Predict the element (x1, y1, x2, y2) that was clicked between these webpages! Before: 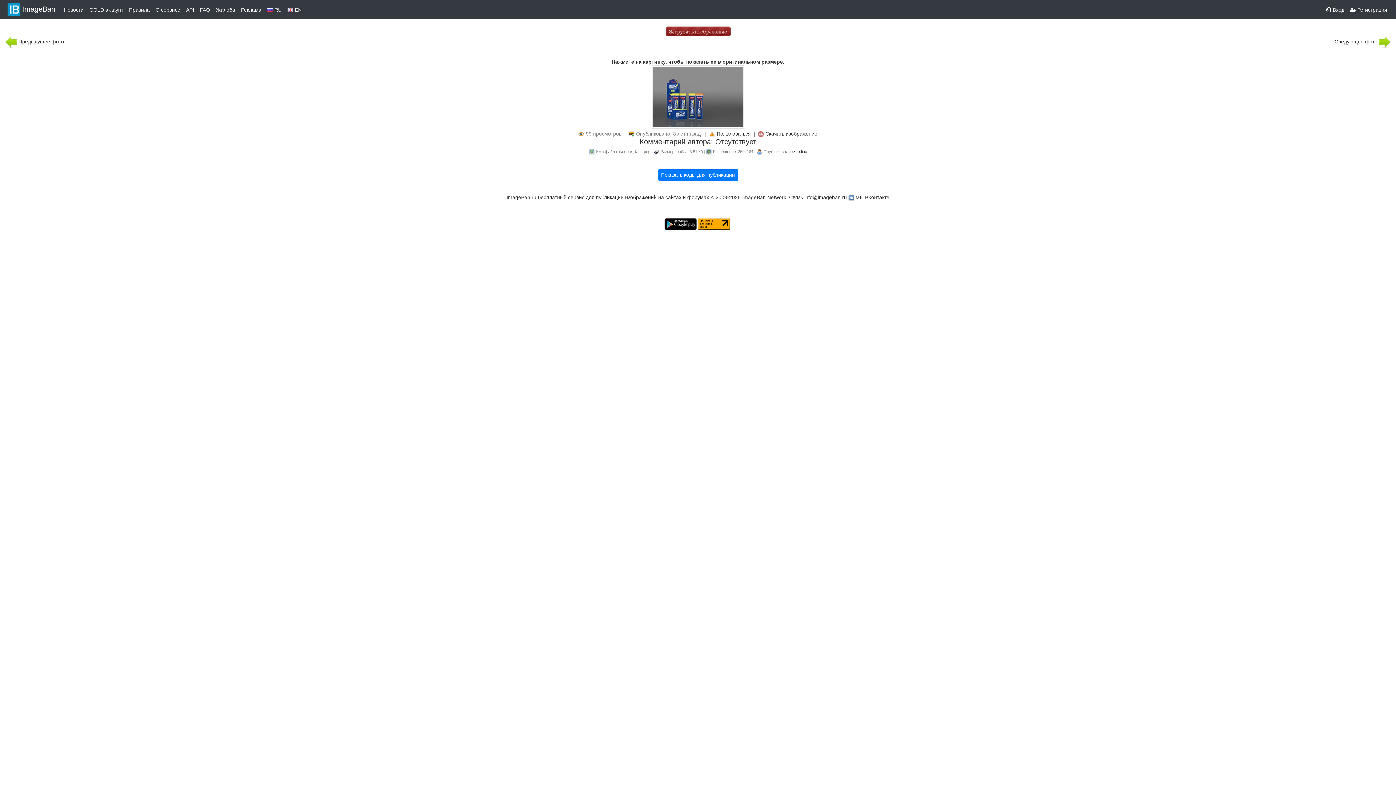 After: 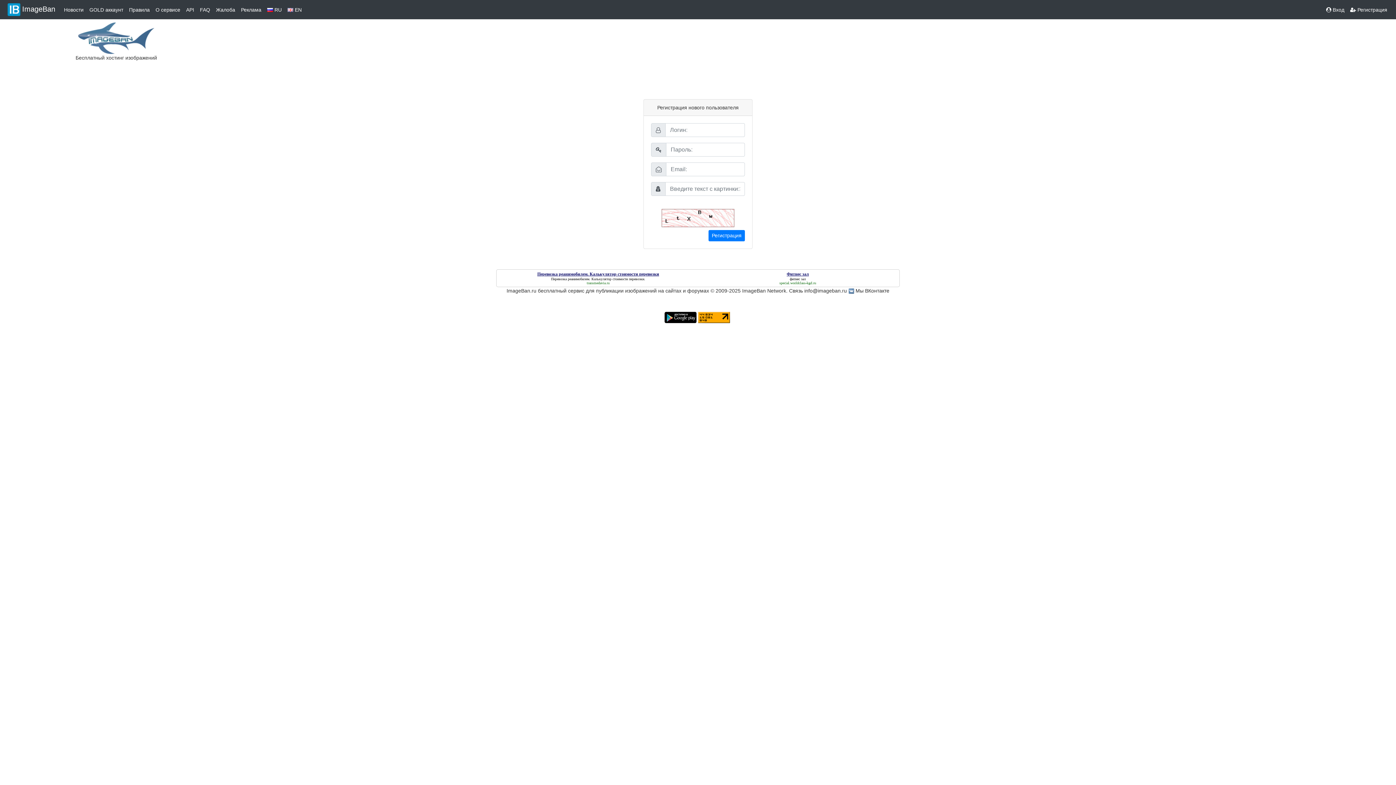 Action: label:  Регистрация bbox: (1347, 3, 1390, 16)